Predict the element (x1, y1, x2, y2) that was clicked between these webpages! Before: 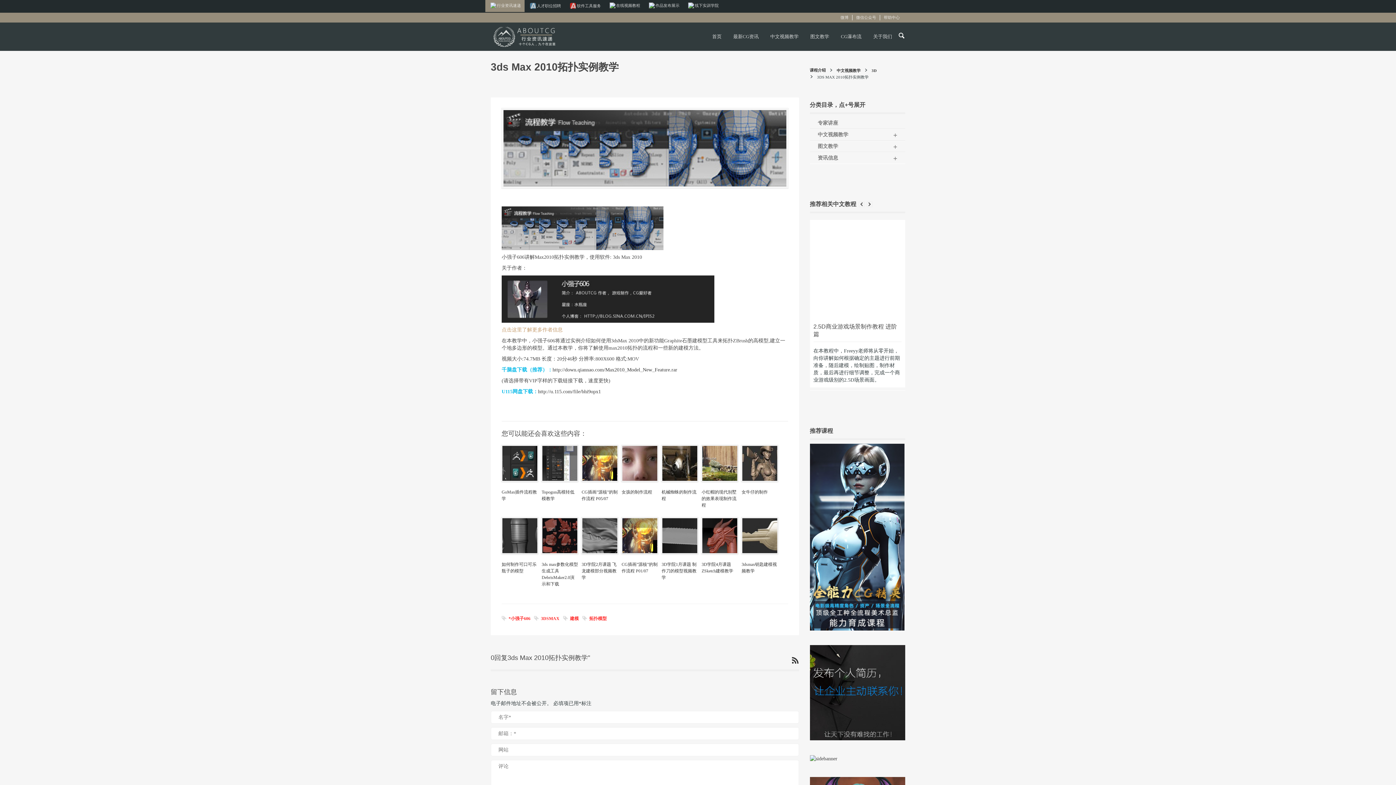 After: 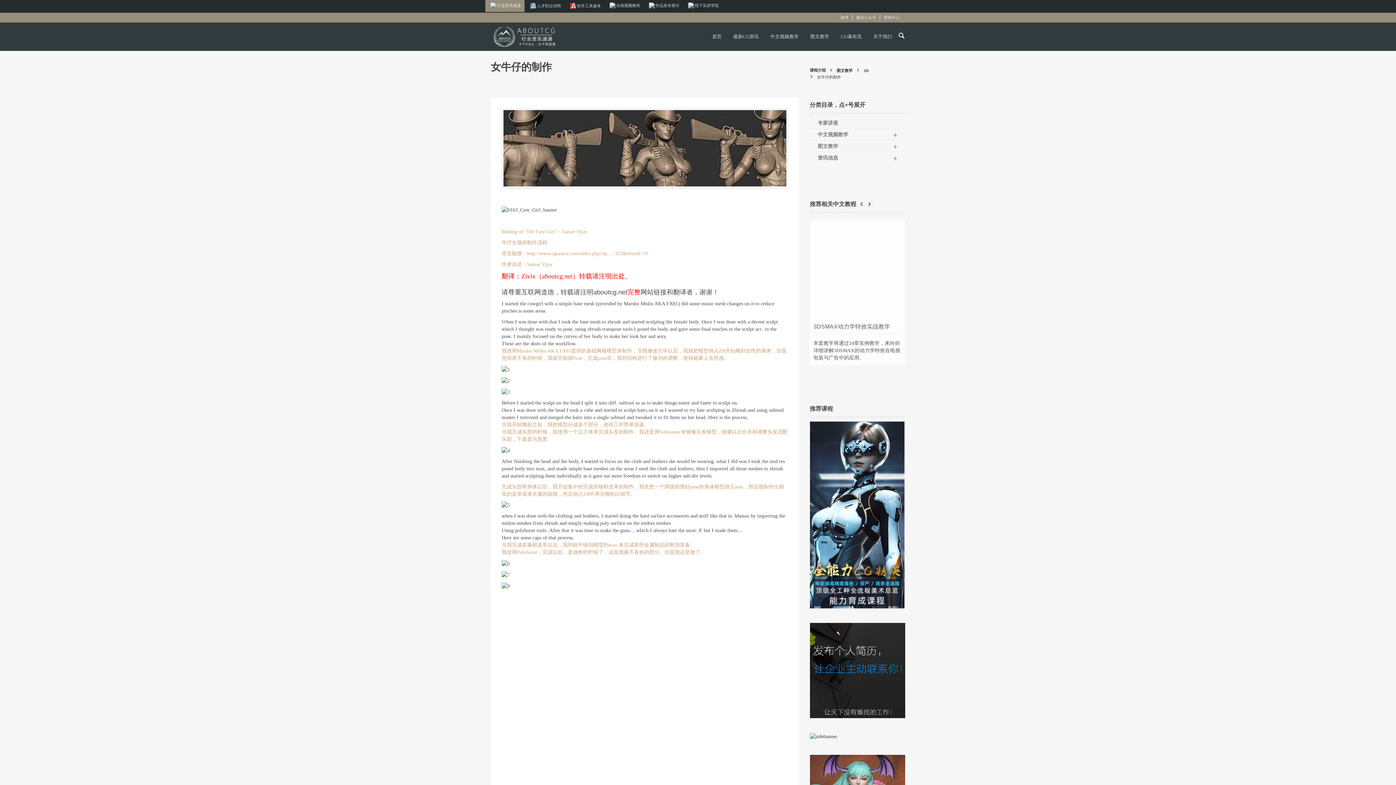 Action: label: 女牛仔的制作 bbox: (741, 772, 778, 779)